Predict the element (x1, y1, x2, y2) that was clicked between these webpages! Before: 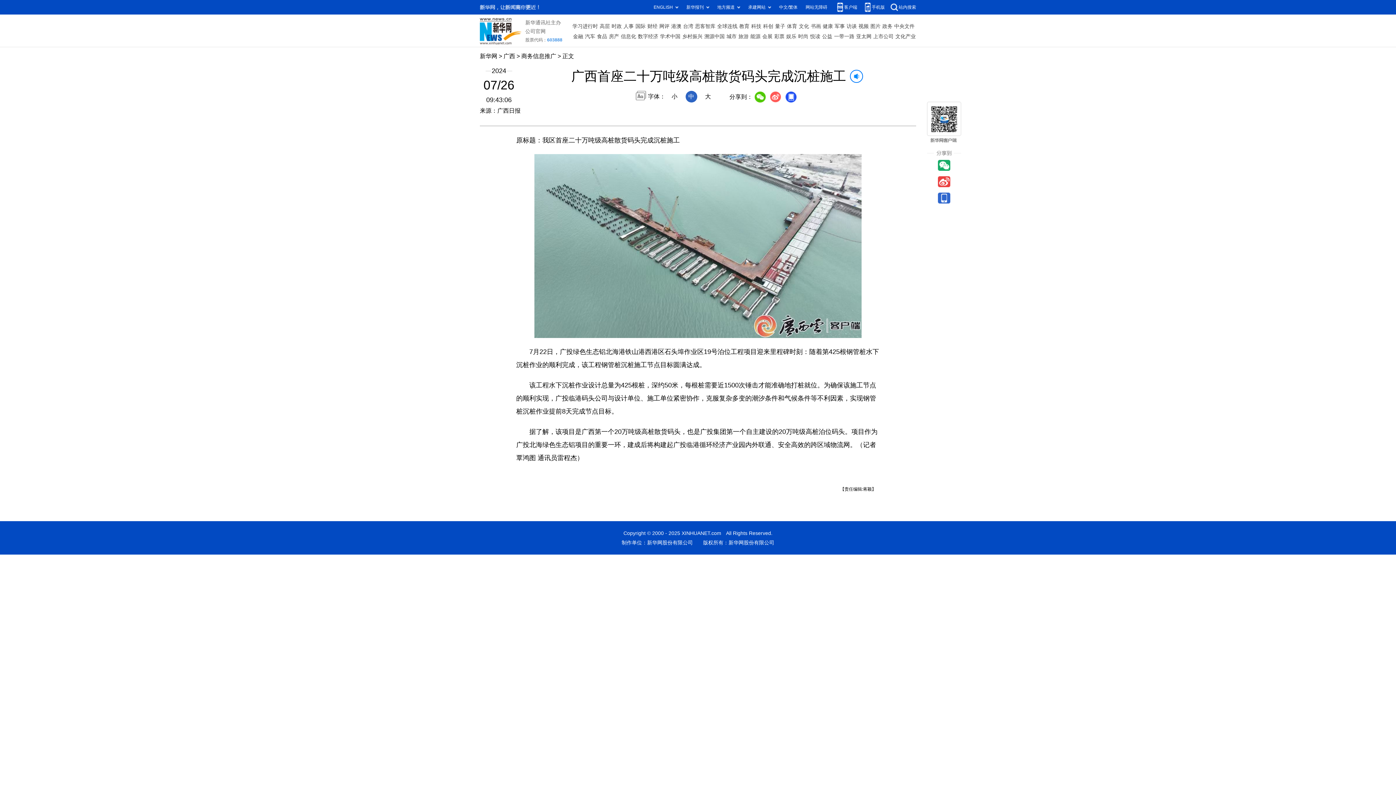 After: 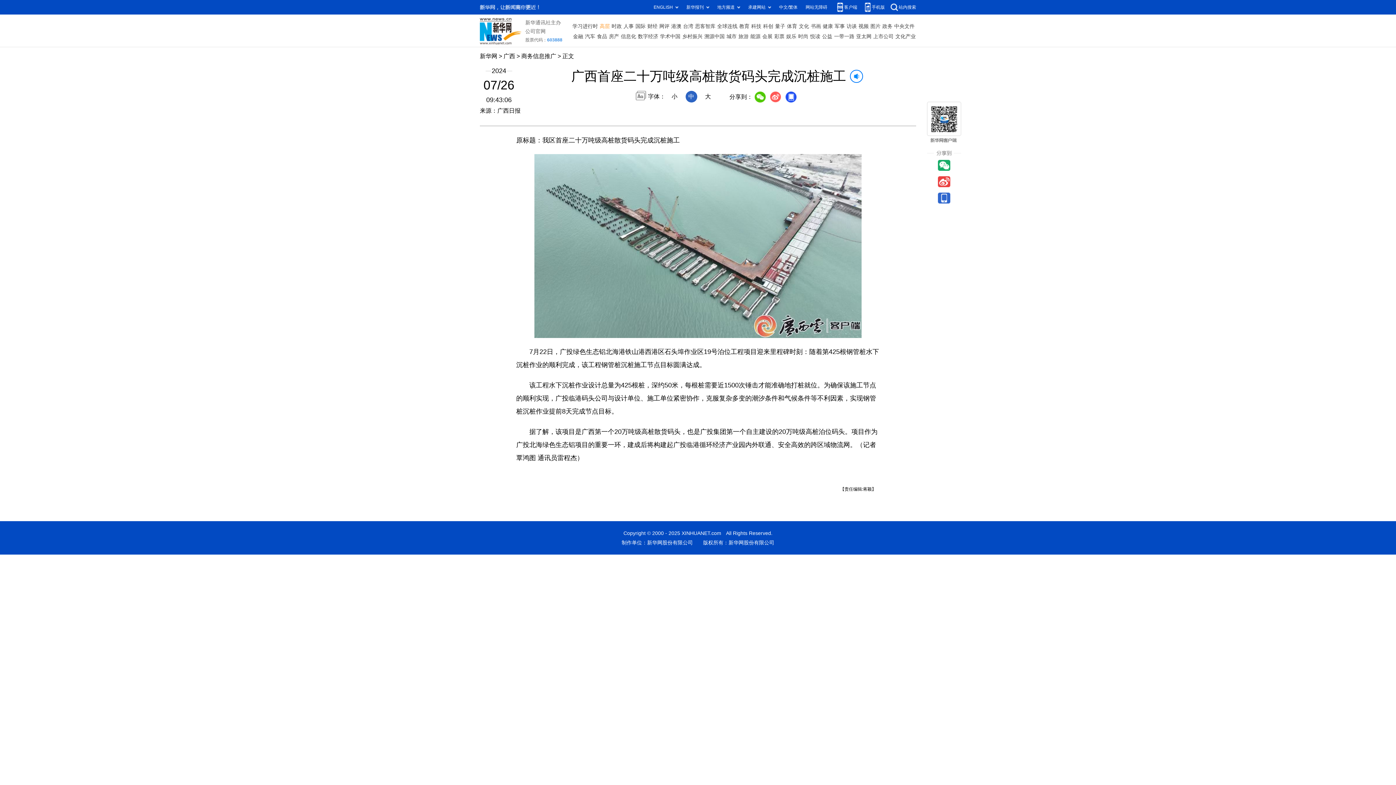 Action: bbox: (599, 21, 610, 31) label: 高层